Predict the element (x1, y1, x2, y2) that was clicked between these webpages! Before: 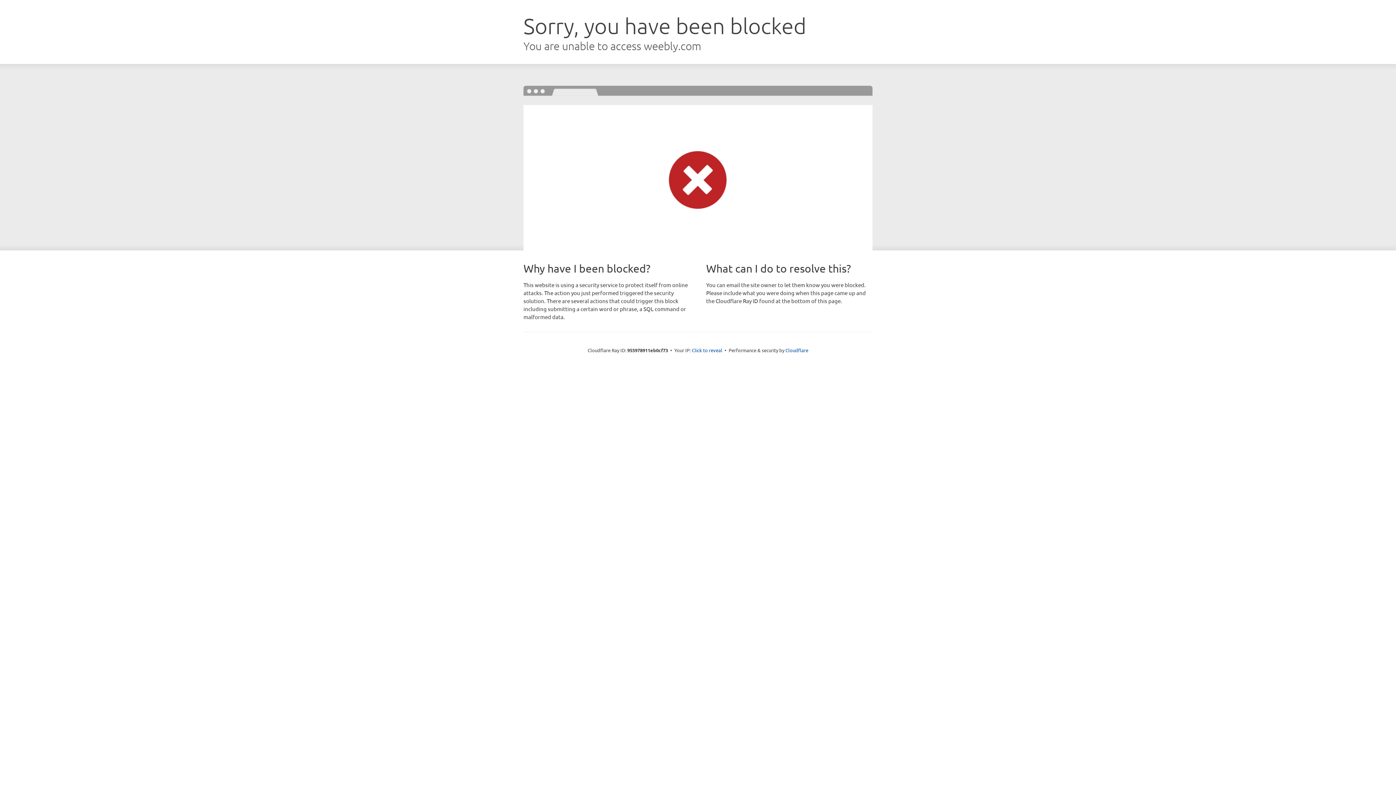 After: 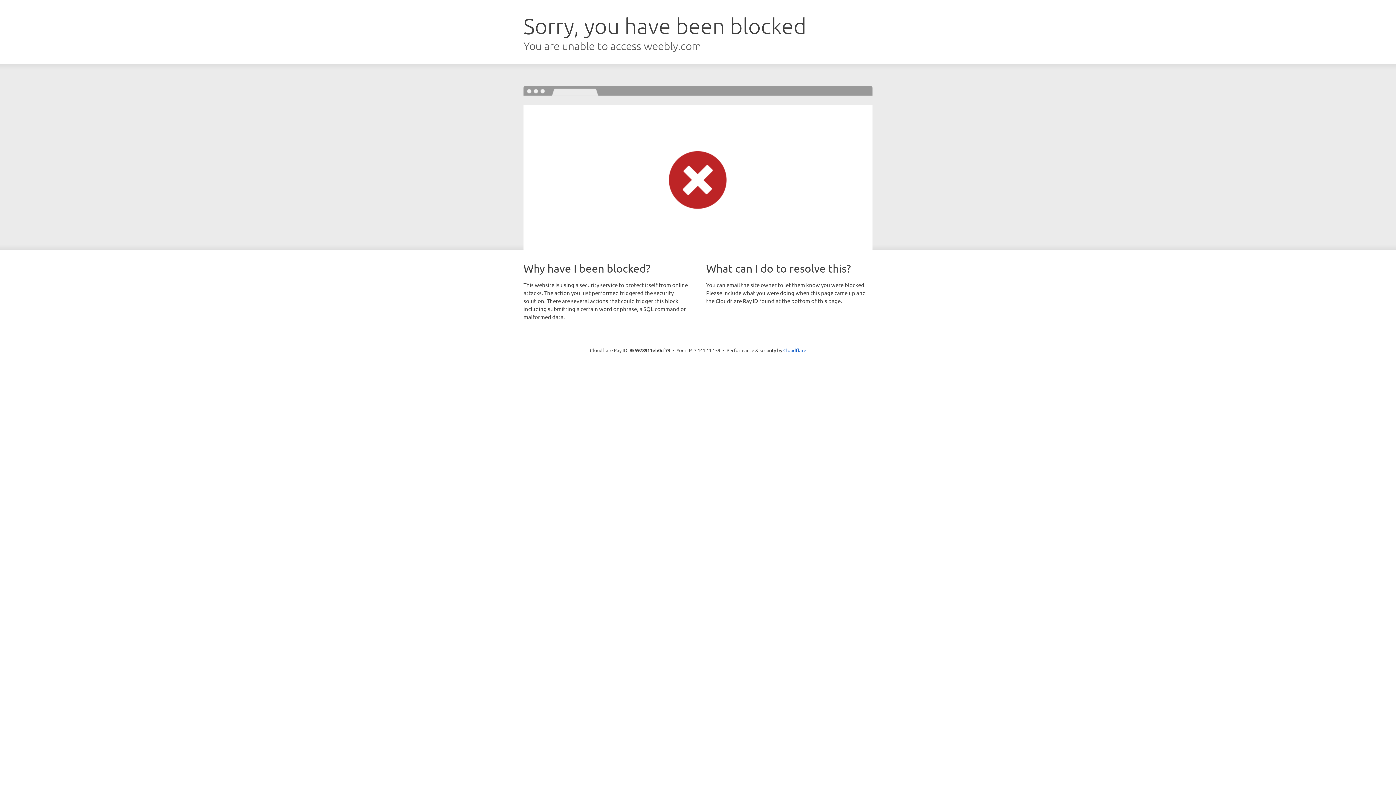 Action: bbox: (692, 346, 722, 353) label: Click to reveal